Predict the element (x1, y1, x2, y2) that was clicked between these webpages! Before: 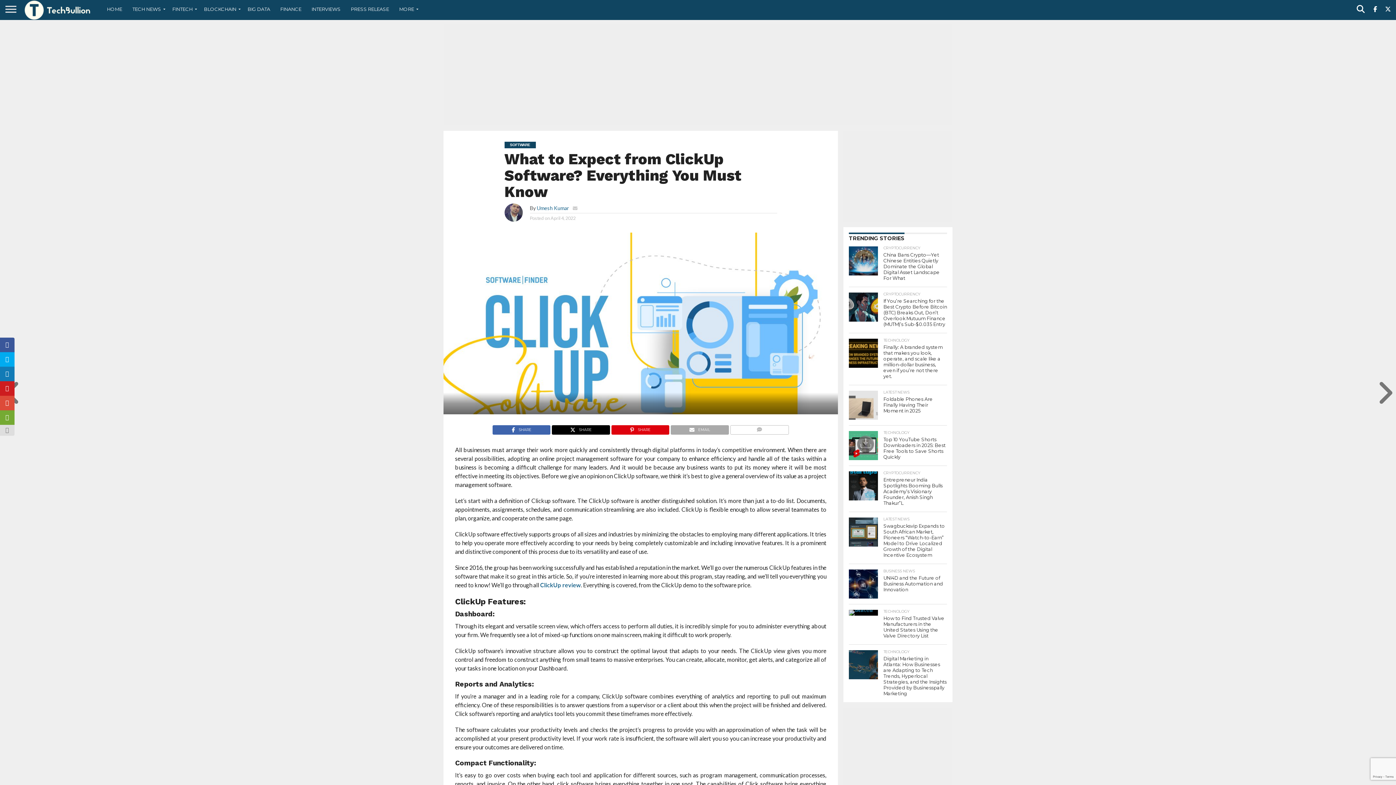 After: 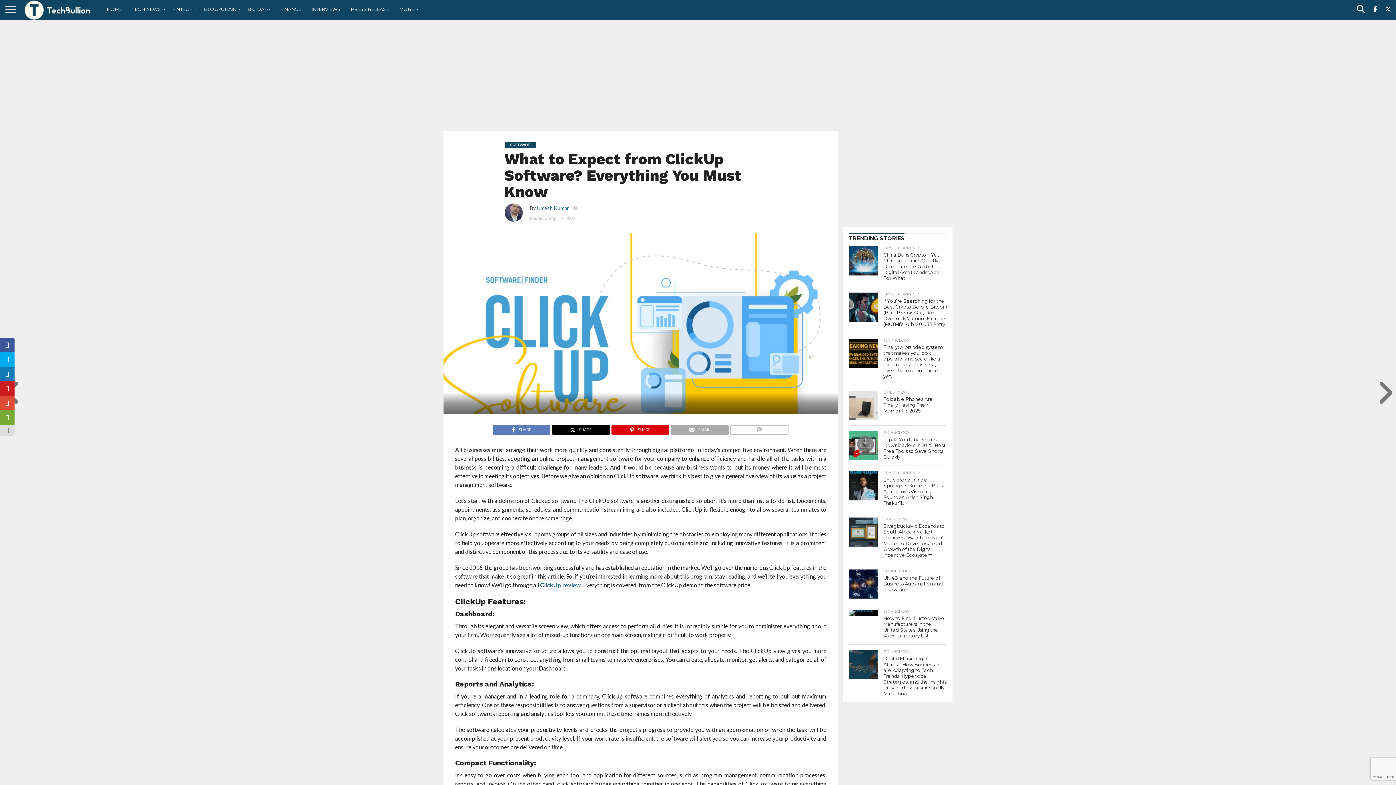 Action: label: SHARE bbox: (492, 424, 550, 431)